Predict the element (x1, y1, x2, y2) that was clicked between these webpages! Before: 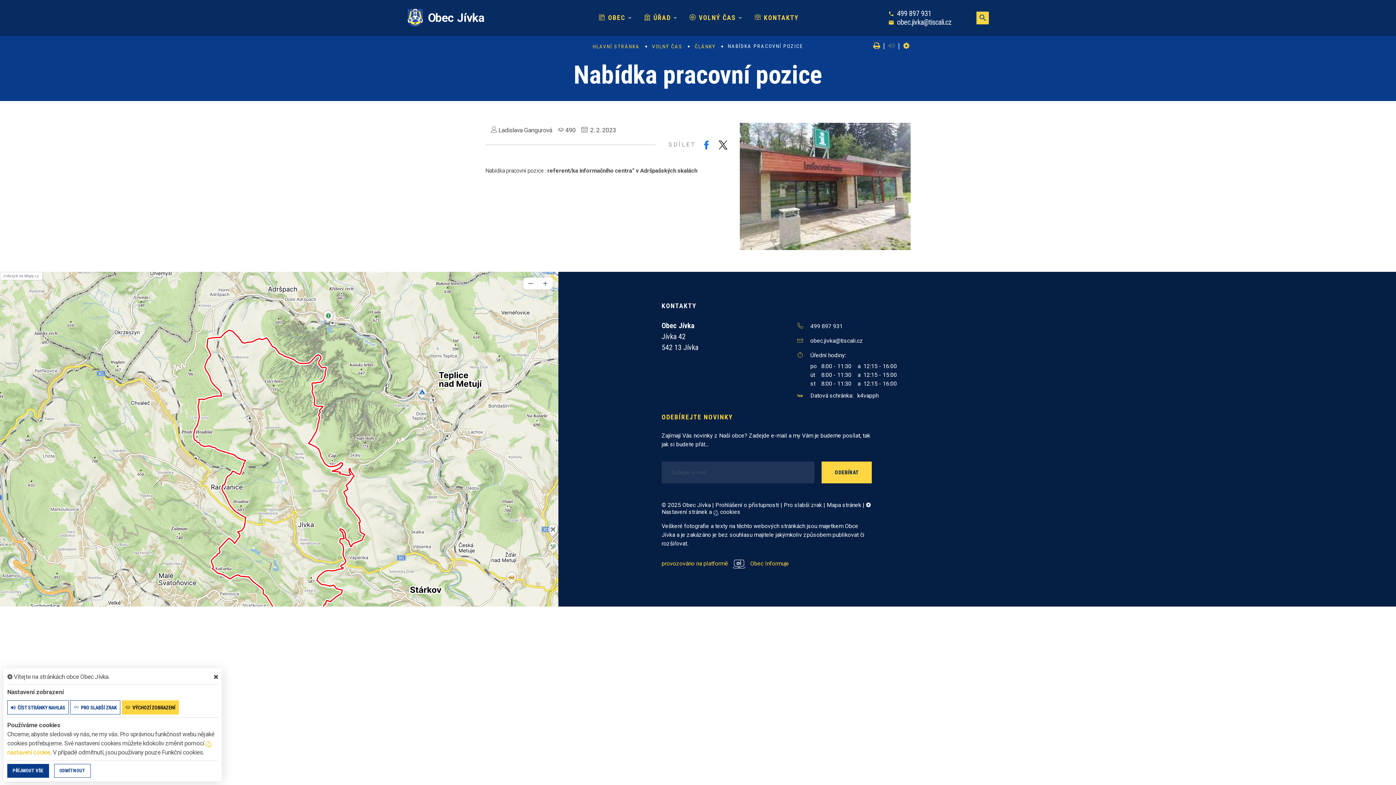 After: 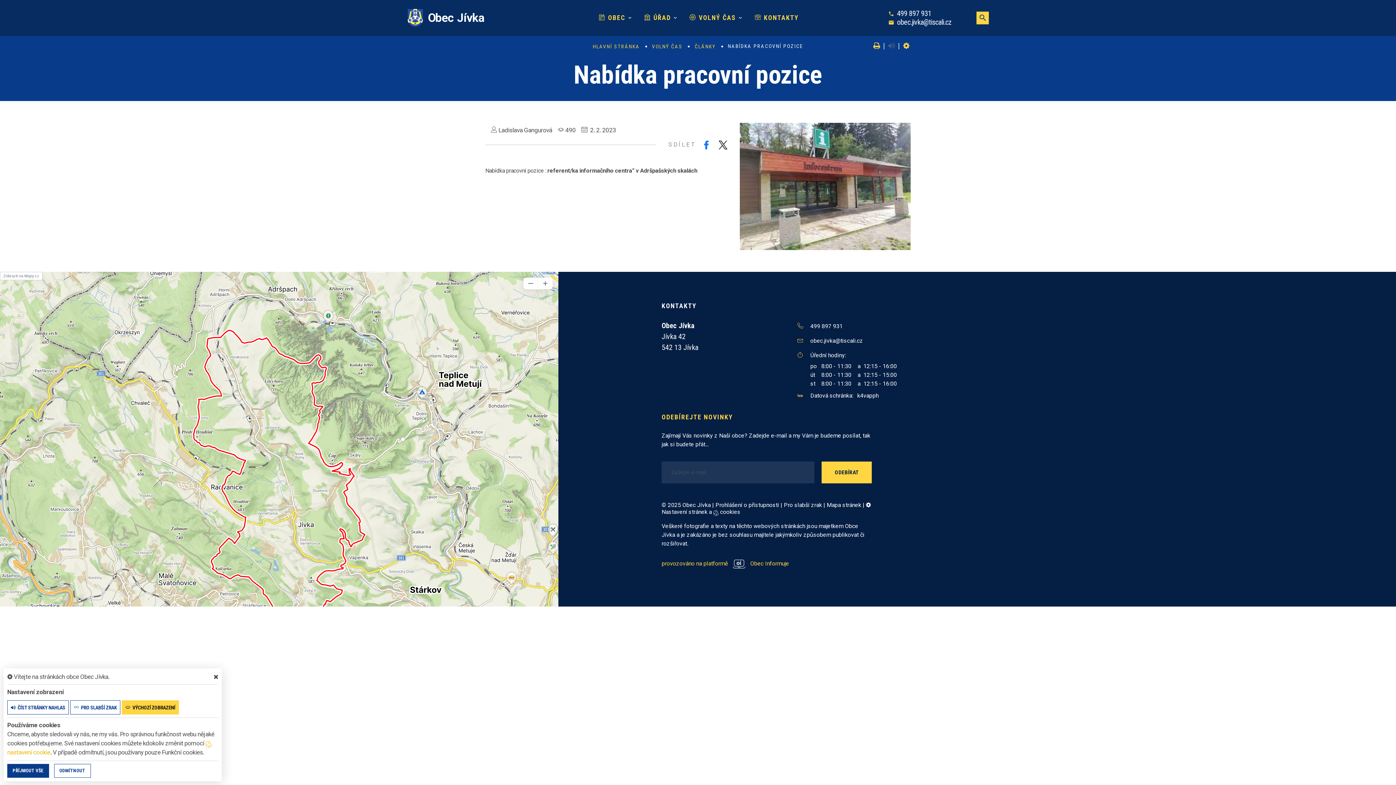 Action: bbox: (121, 700, 178, 714) label: VÝCHOZÍ ZOBRAZENÍ